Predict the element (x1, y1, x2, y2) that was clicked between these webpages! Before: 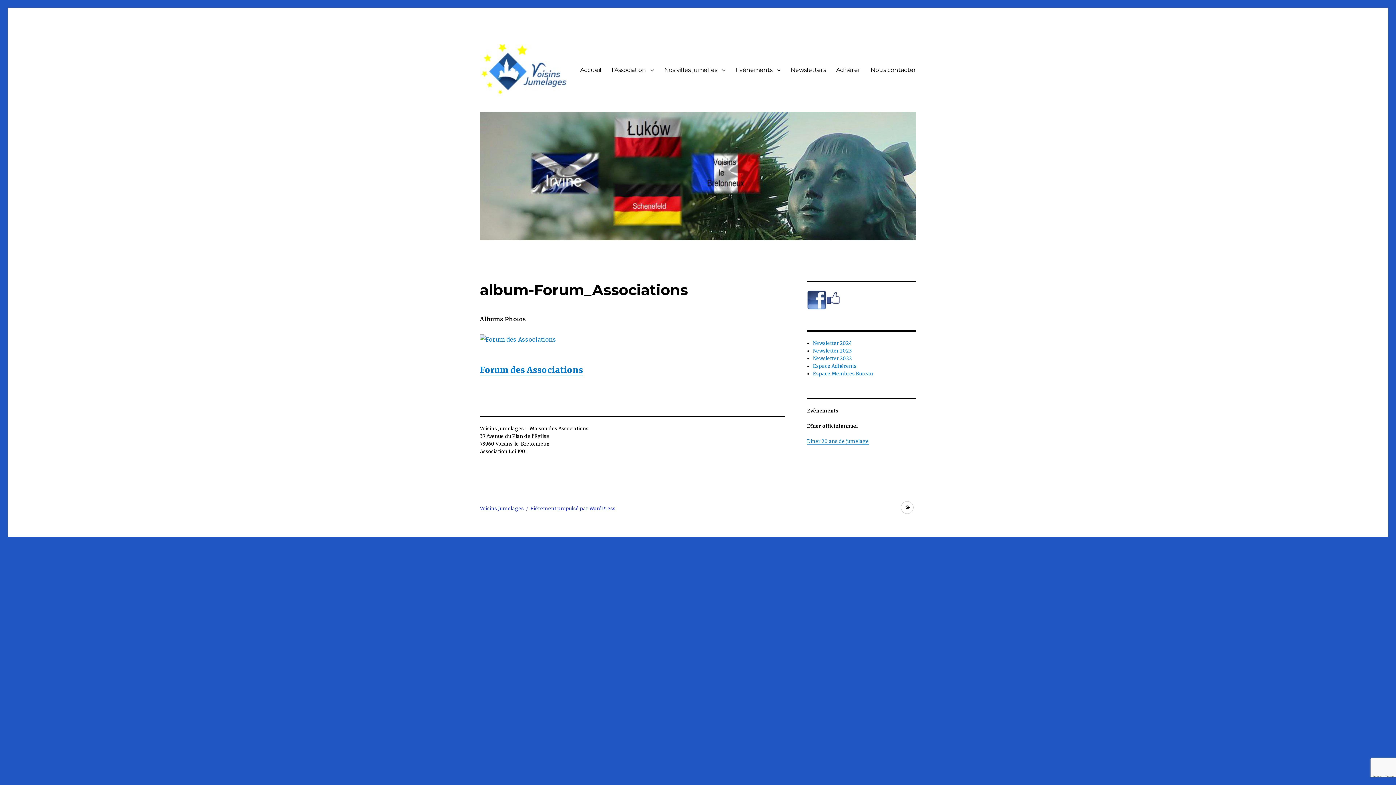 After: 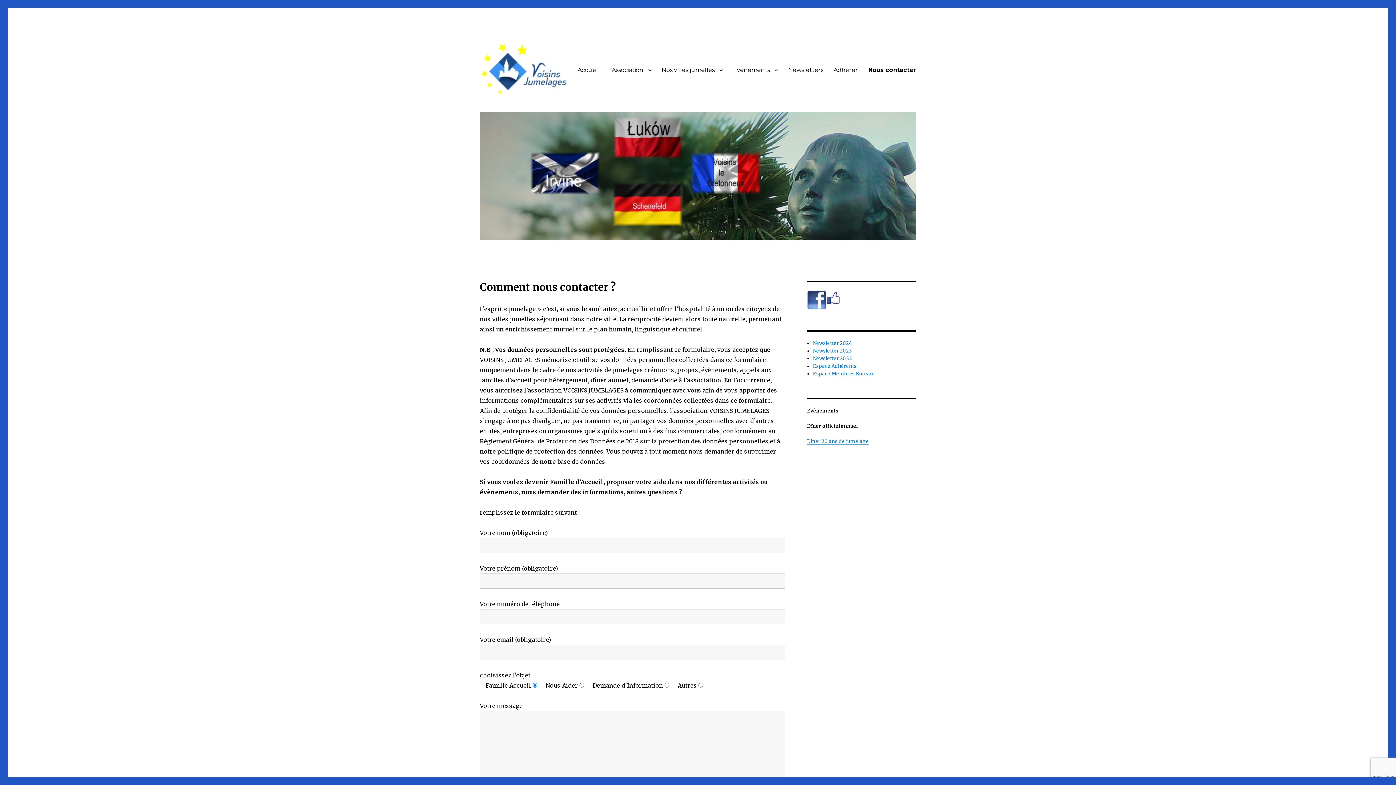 Action: label: Nous contacter bbox: (865, 62, 921, 77)